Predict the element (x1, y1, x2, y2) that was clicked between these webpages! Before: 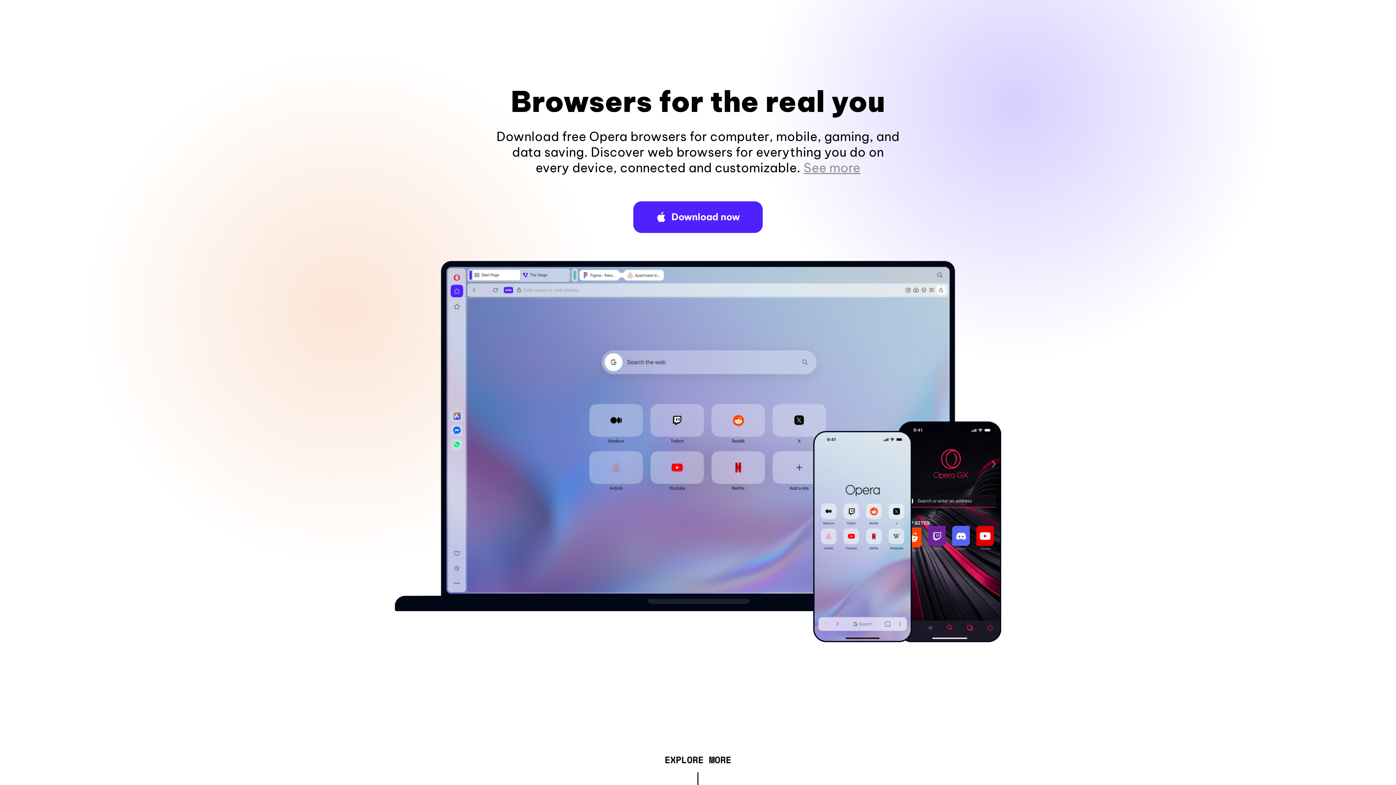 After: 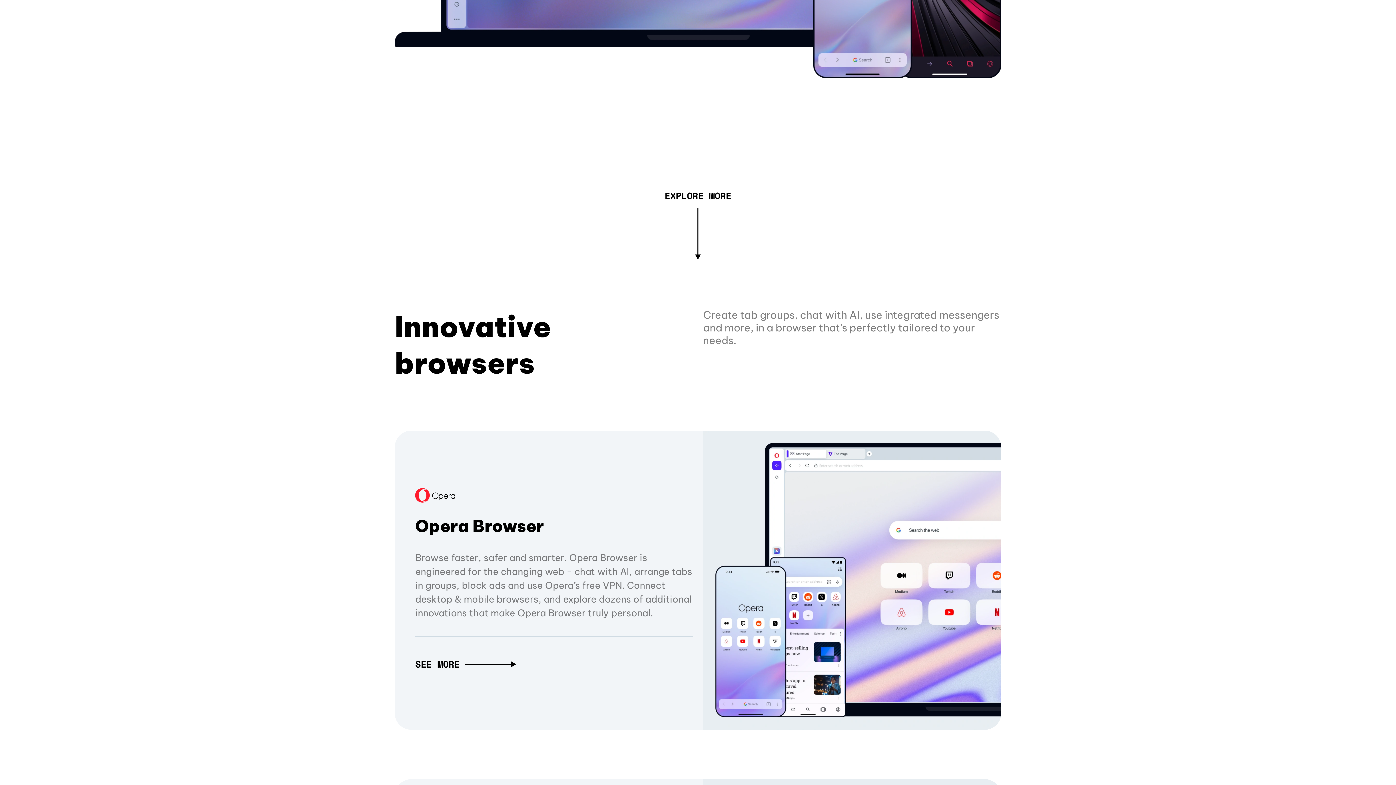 Action: bbox: (803, 160, 860, 175) label: See more